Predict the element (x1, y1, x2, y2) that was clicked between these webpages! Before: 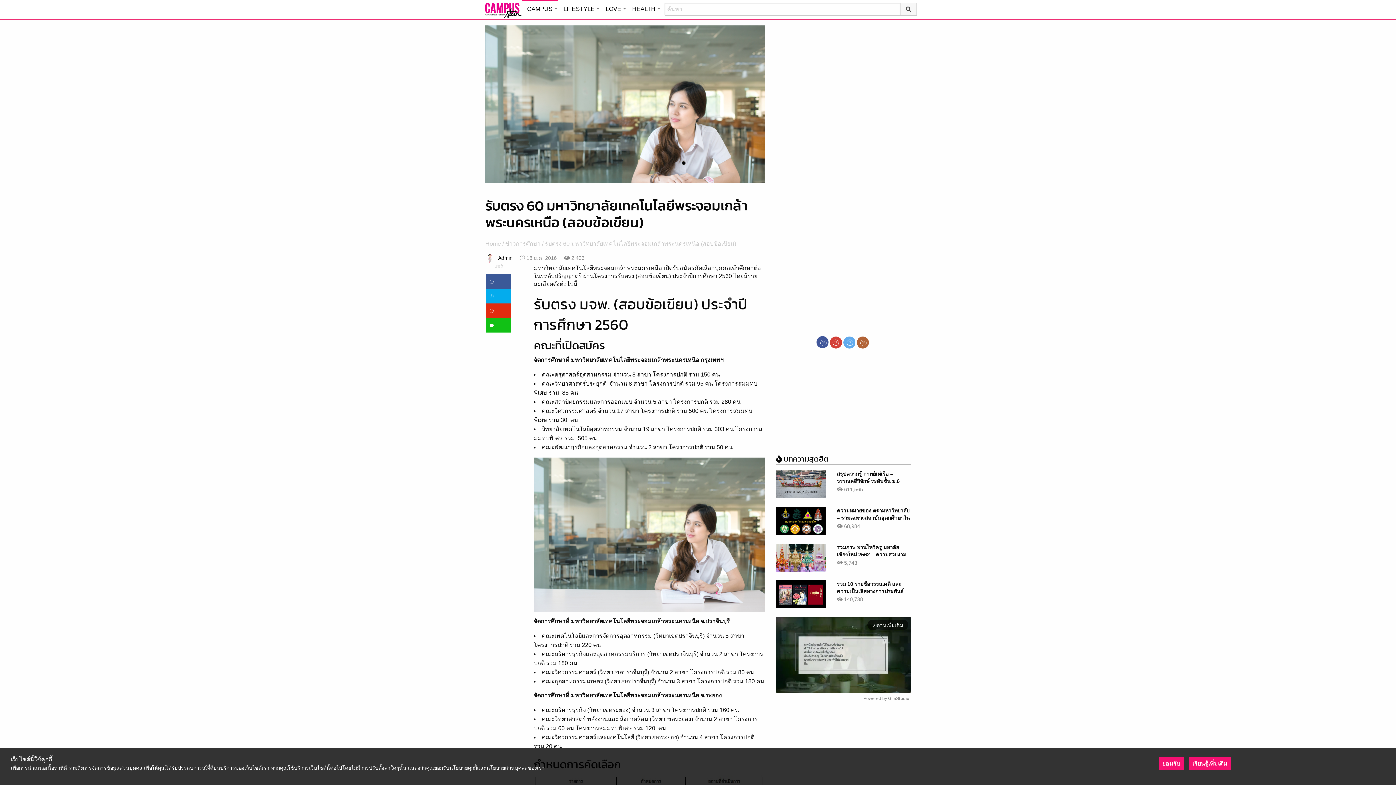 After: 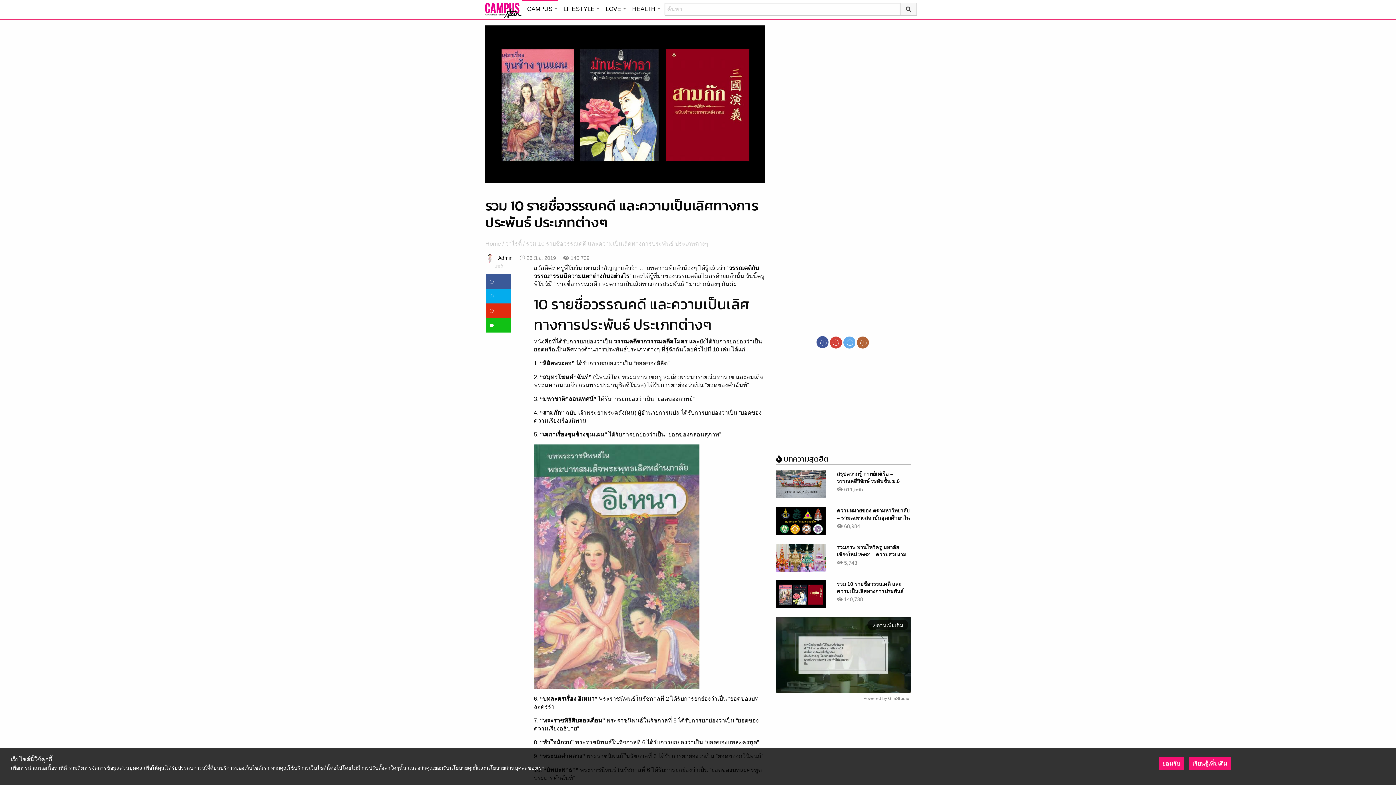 Action: label: รวม 10 รายชื่อวรรณคดี และความเป็นเลิศทางการประพันธ์ ประเภทต่างๆ bbox: (836, 668, 903, 689)